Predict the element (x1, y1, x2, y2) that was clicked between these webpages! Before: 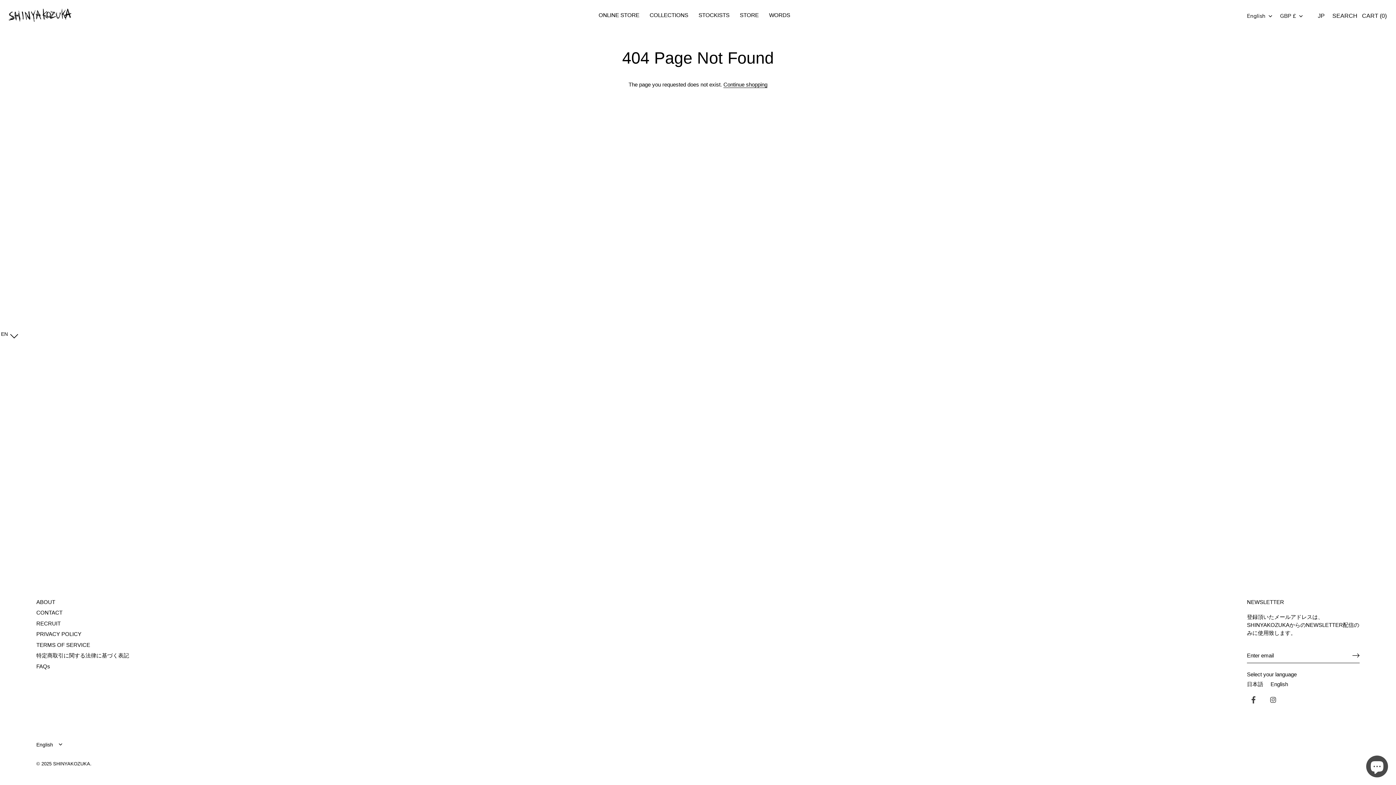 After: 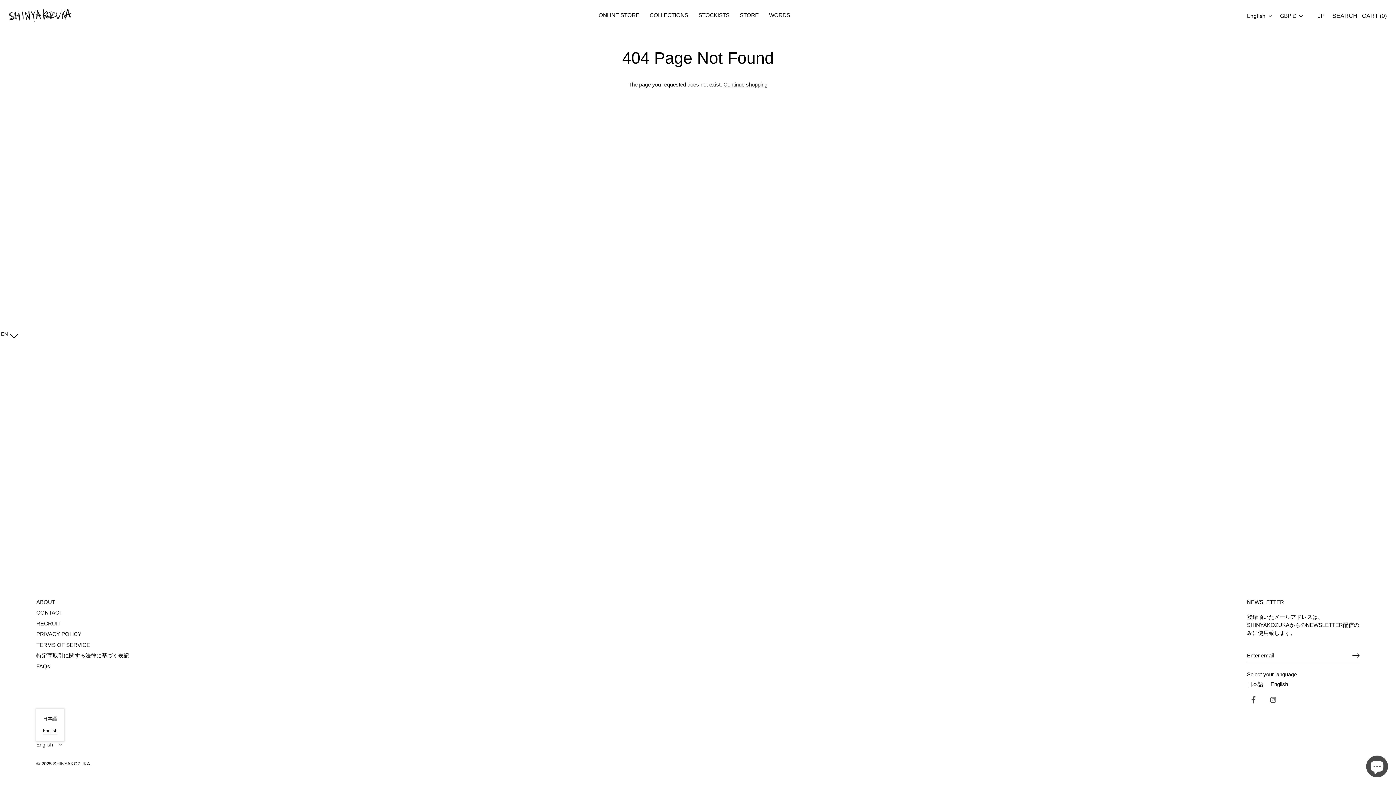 Action: label: English bbox: (36, 742, 69, 748)